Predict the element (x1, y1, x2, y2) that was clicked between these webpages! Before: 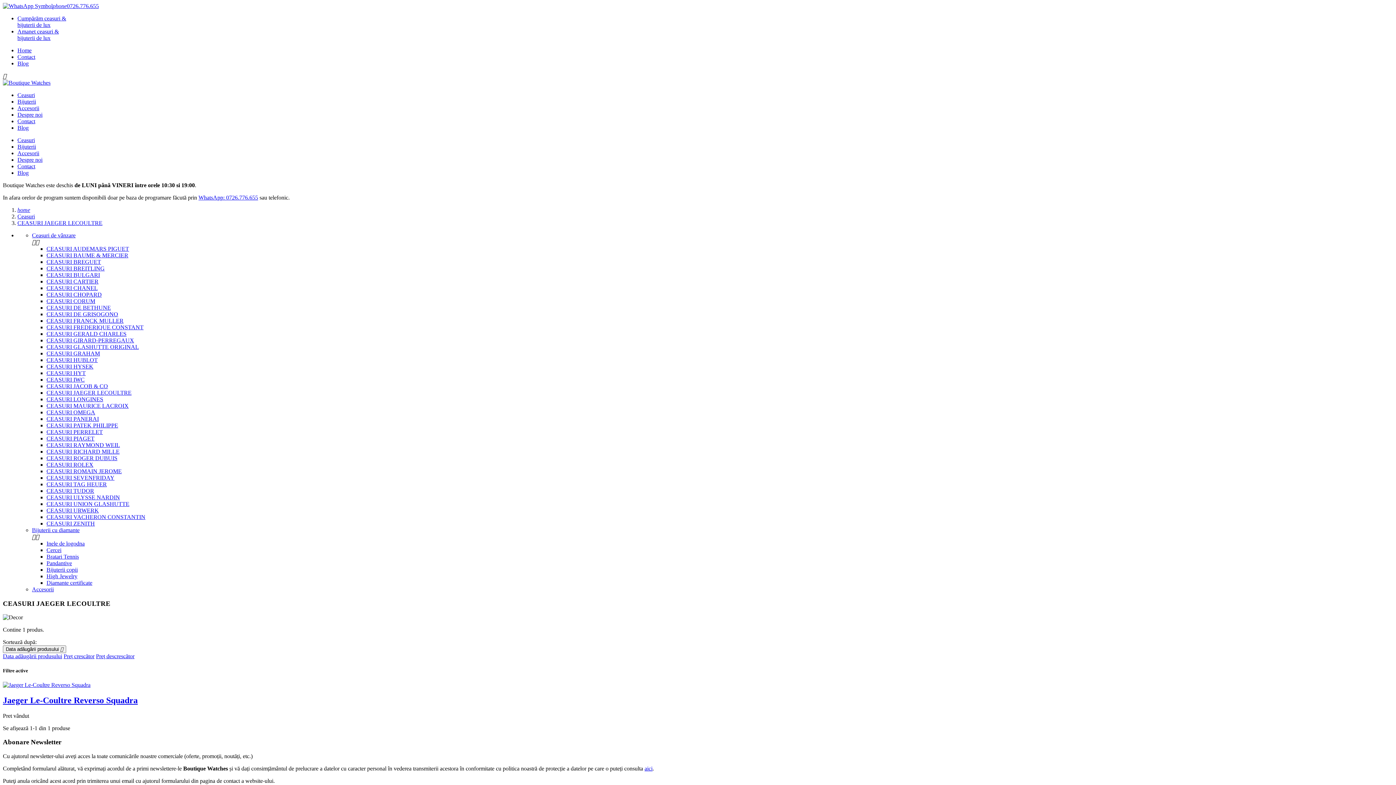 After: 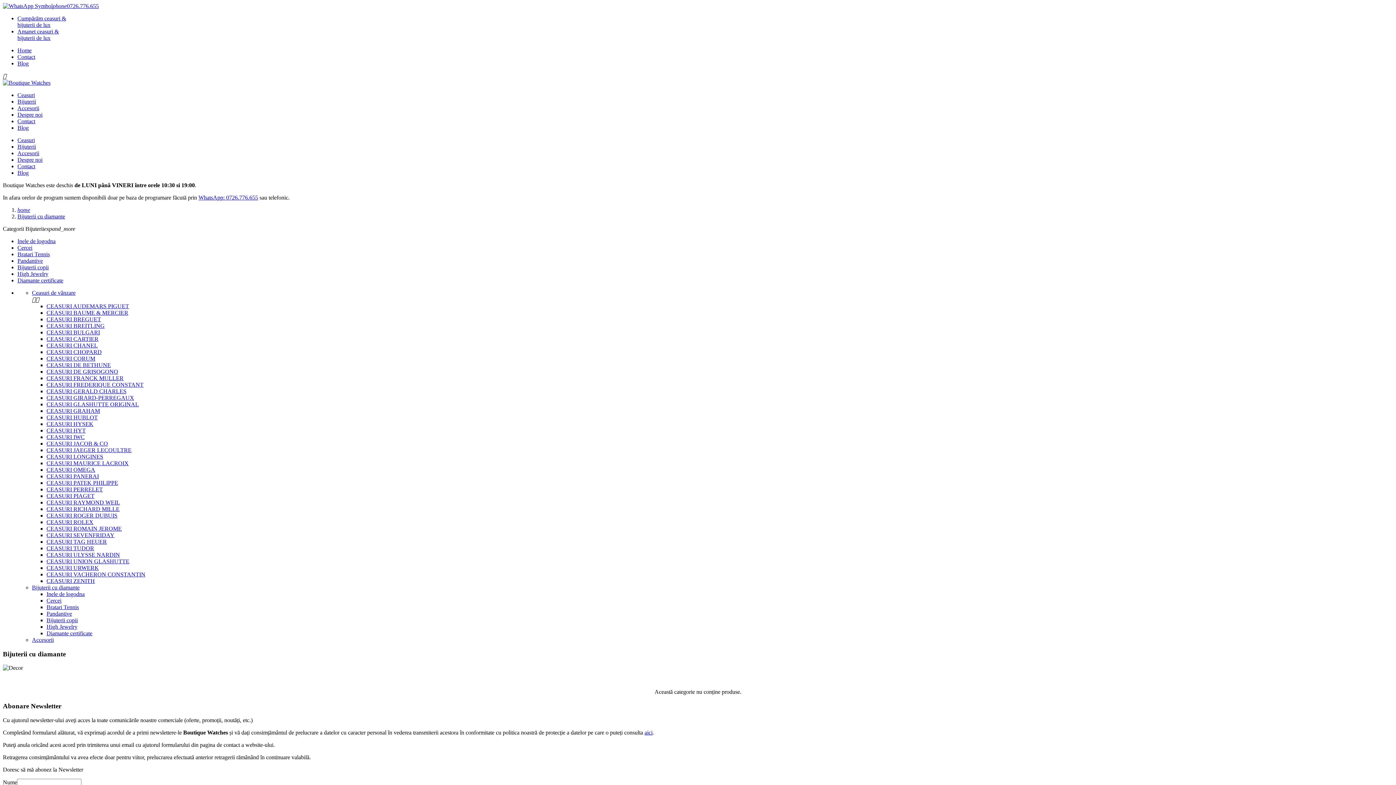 Action: label: Bijuterii cu diamante bbox: (32, 527, 79, 533)